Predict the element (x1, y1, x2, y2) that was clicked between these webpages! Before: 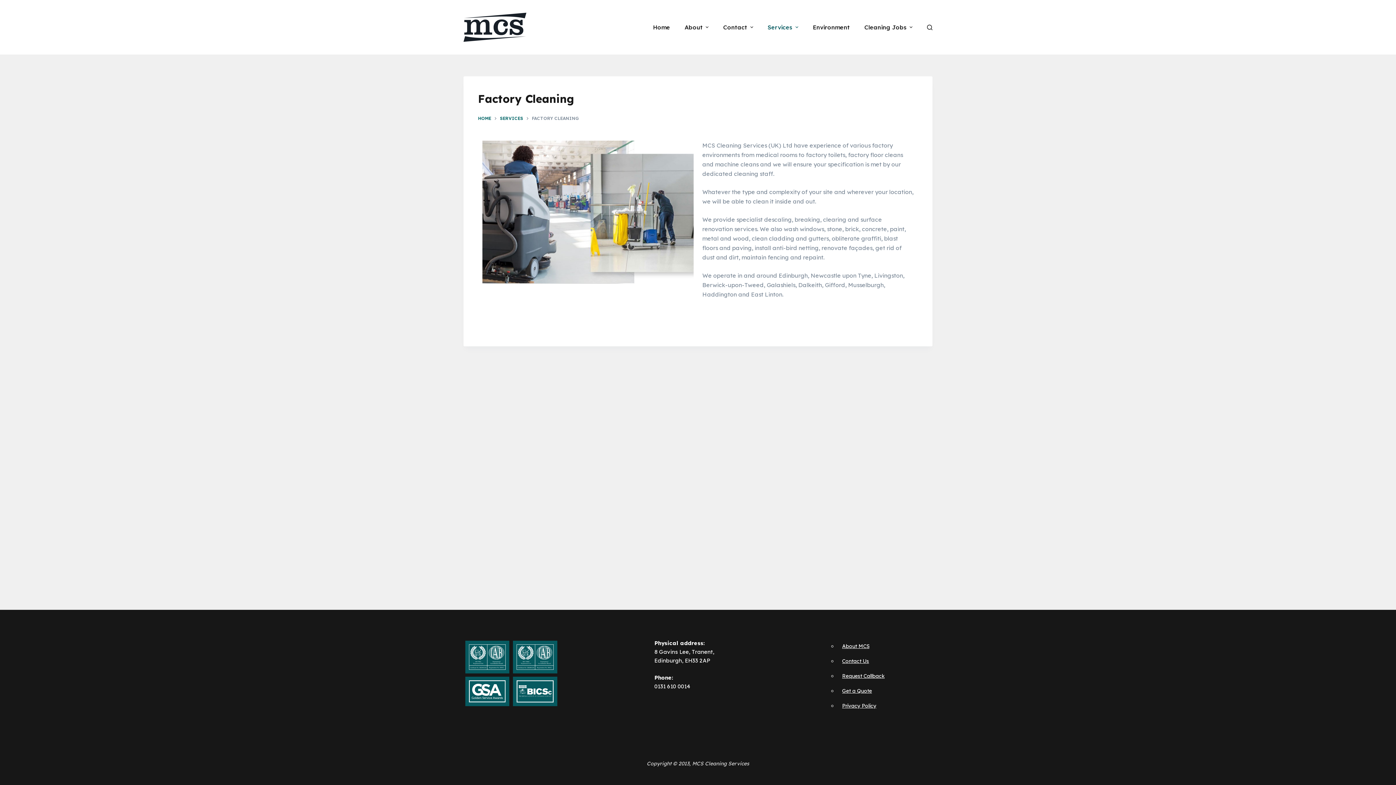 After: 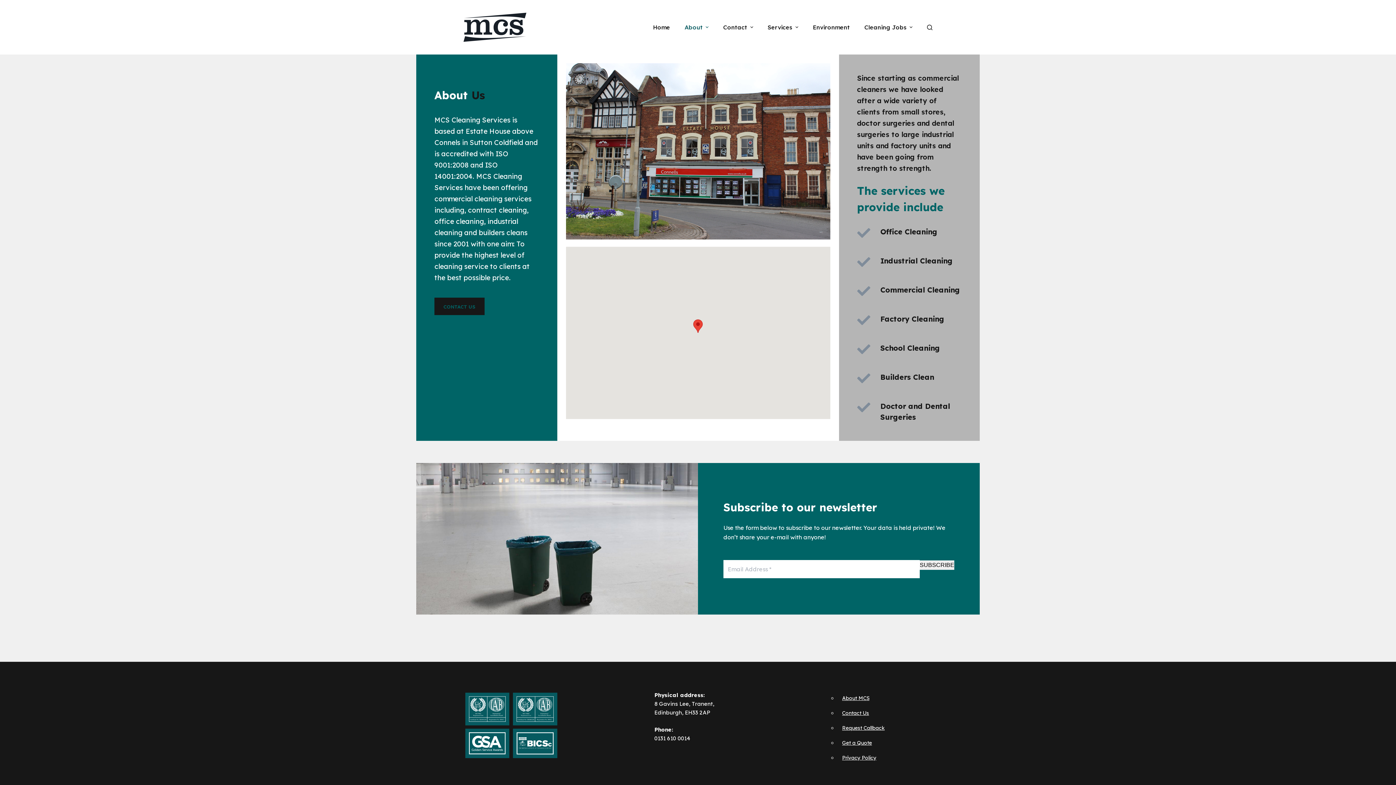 Action: label: About bbox: (677, 0, 716, 54)